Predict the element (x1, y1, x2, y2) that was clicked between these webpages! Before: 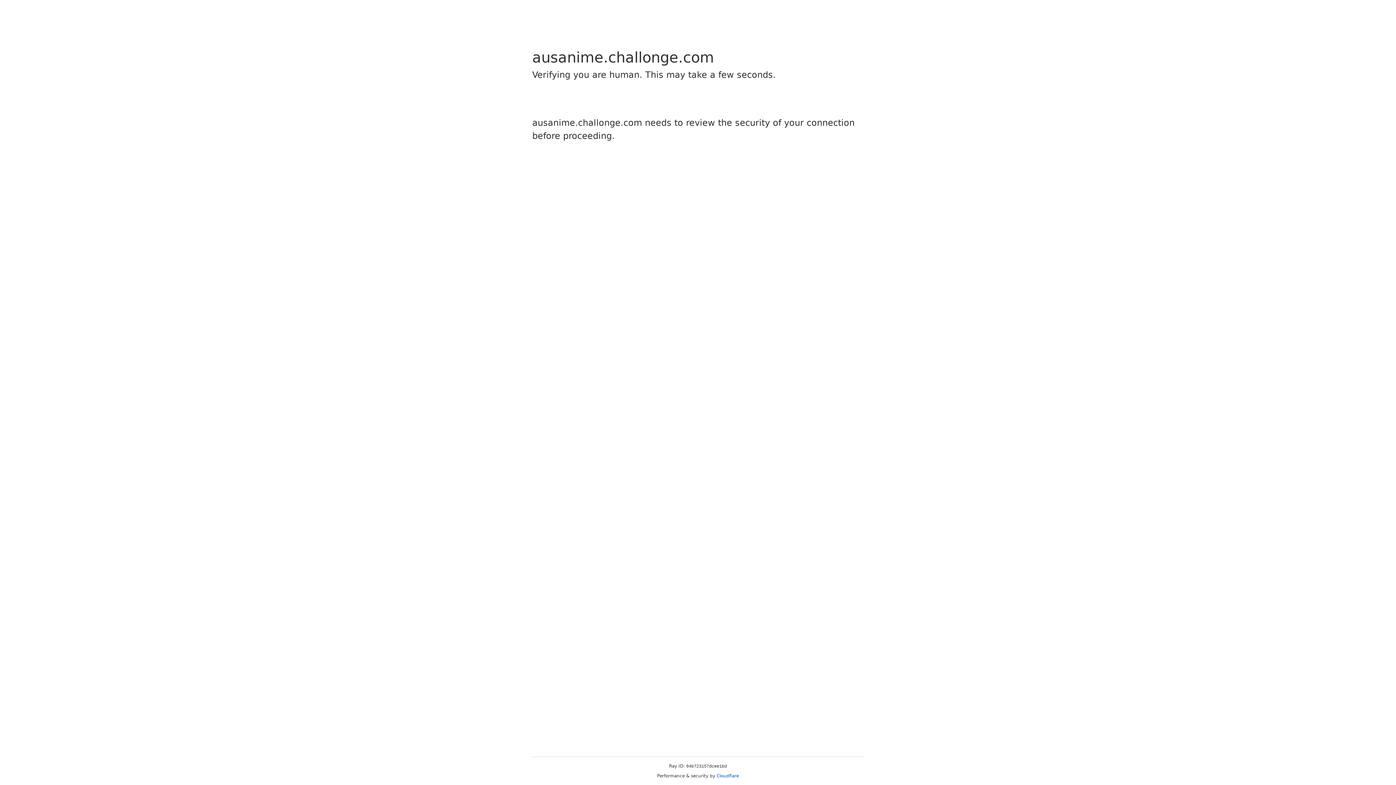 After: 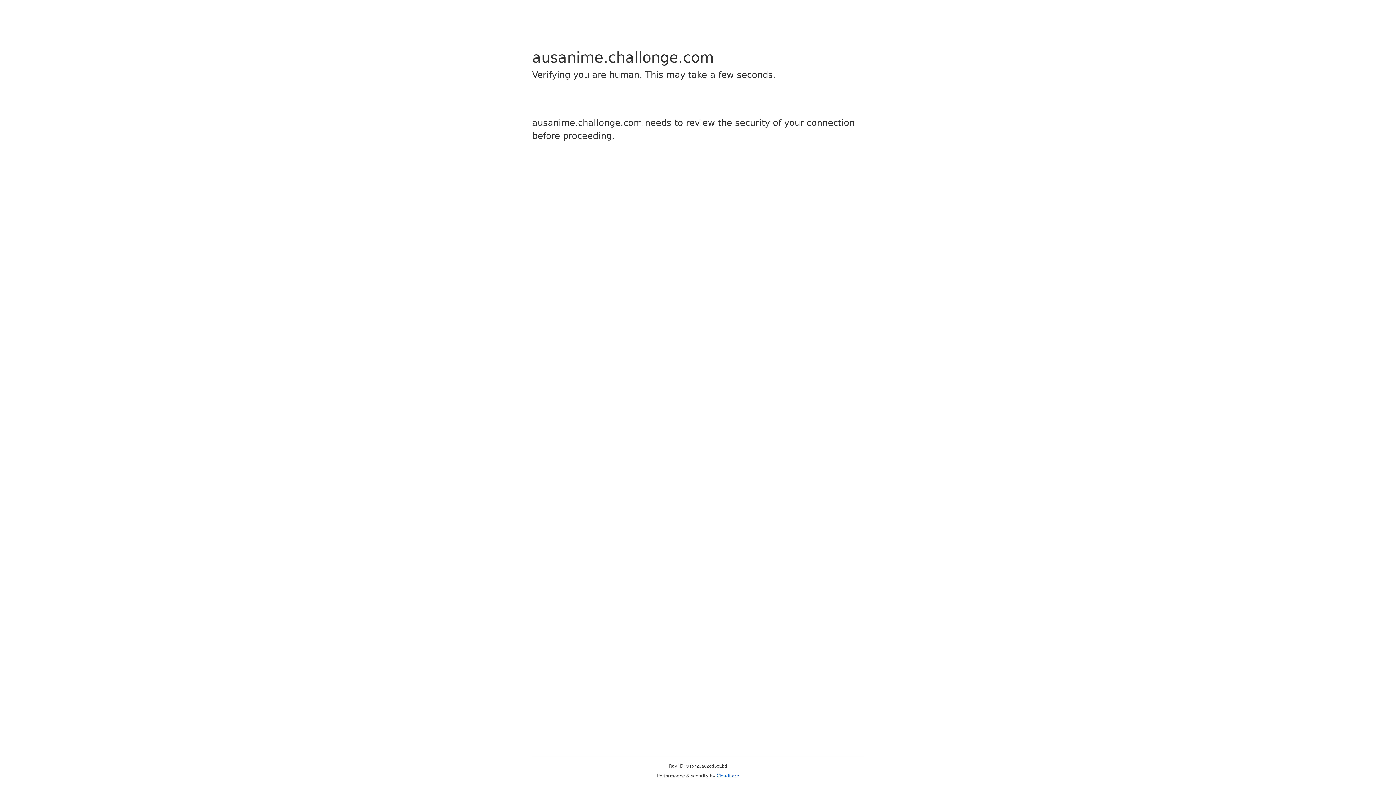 Action: label: Cloudflare bbox: (716, 773, 739, 778)